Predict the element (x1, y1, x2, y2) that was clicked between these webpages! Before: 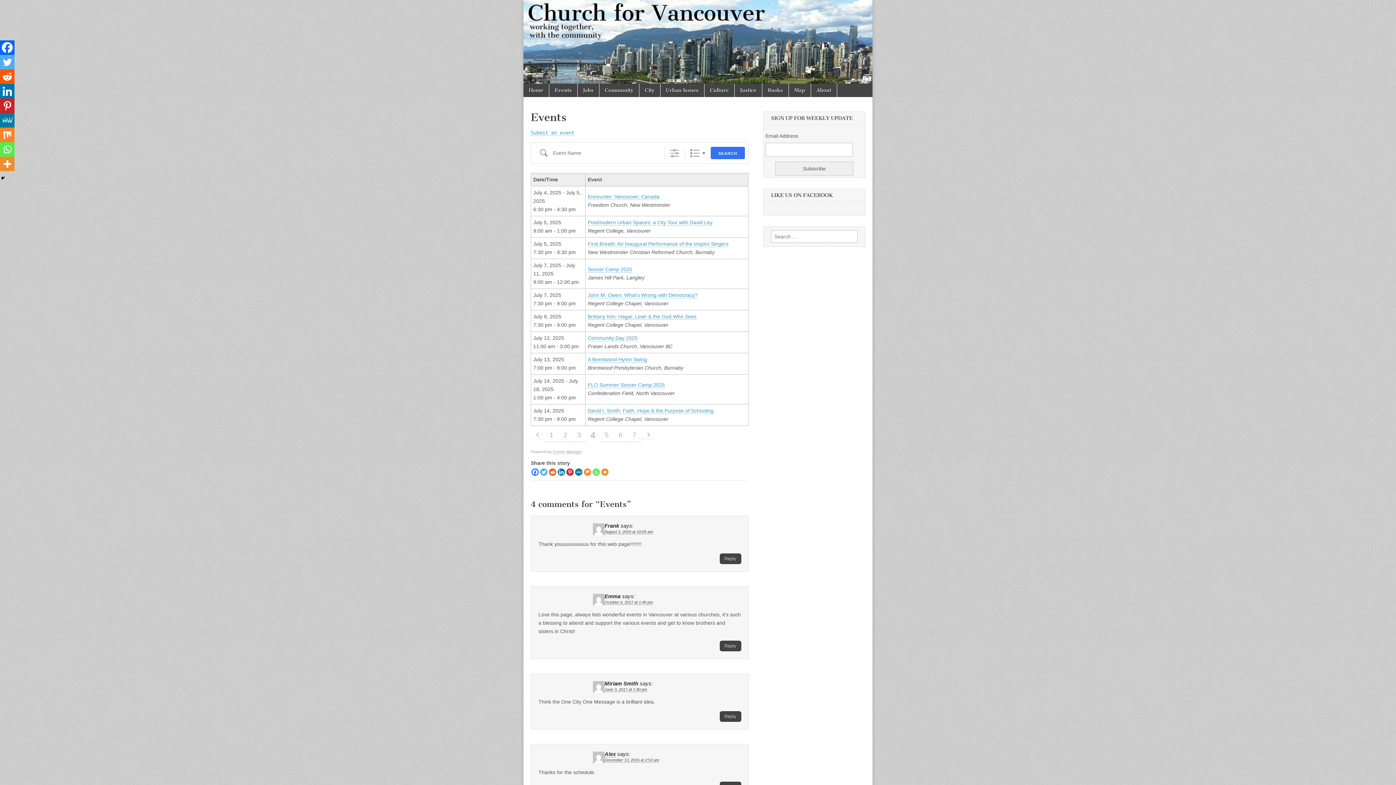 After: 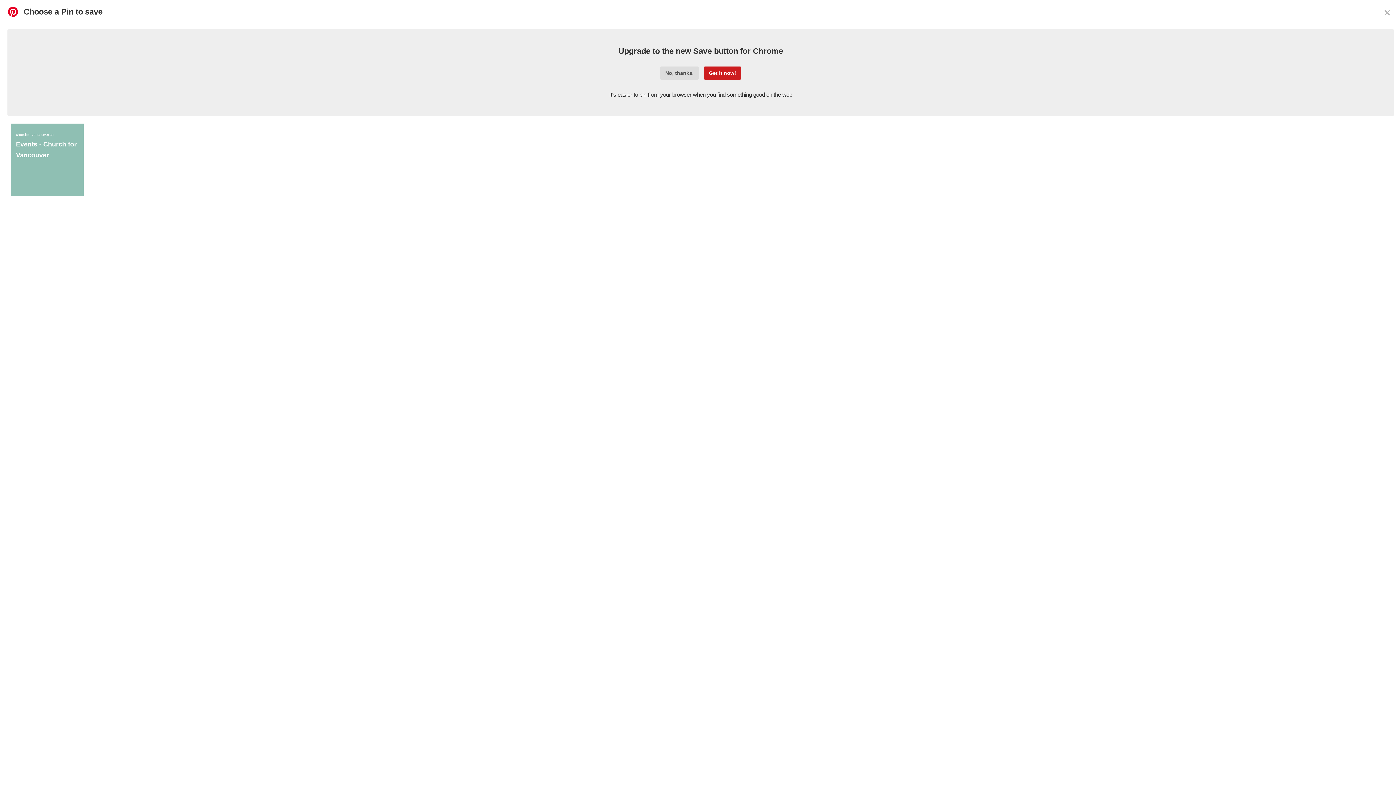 Action: label: Pinterest bbox: (566, 468, 573, 476)